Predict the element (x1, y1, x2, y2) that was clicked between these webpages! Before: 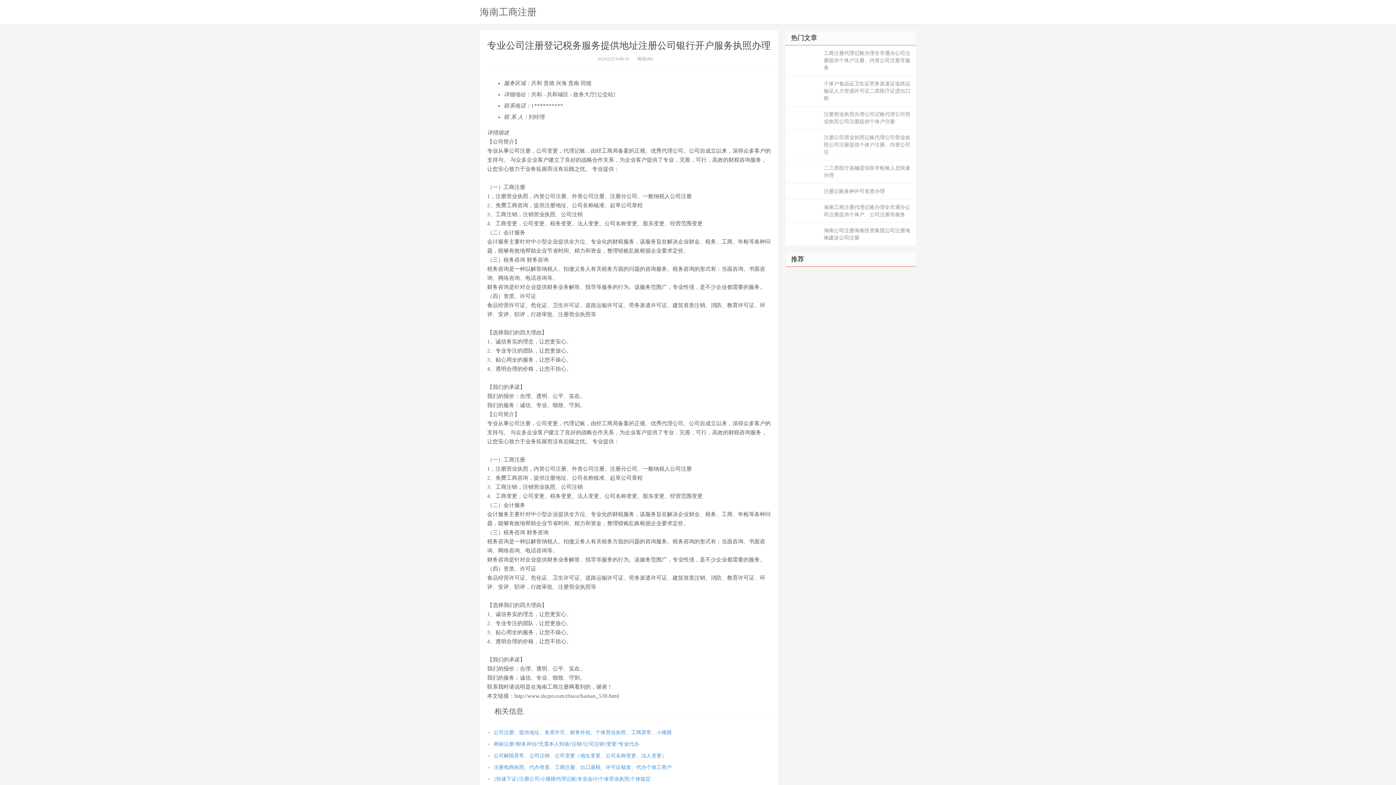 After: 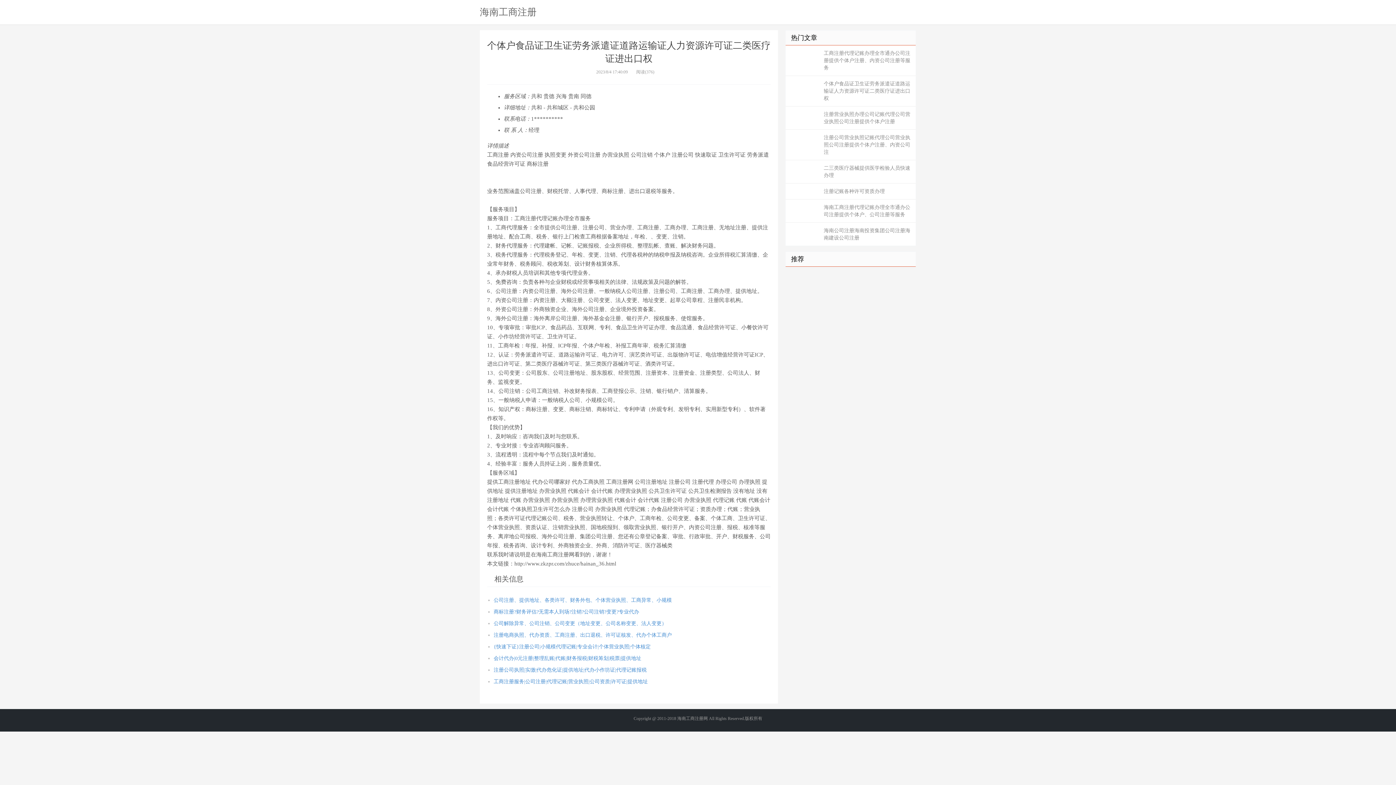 Action: bbox: (785, 76, 916, 106) label: 个体户食品证卫生证劳务派遣证道路运输证人力资源许可证二类医疗证进出口权